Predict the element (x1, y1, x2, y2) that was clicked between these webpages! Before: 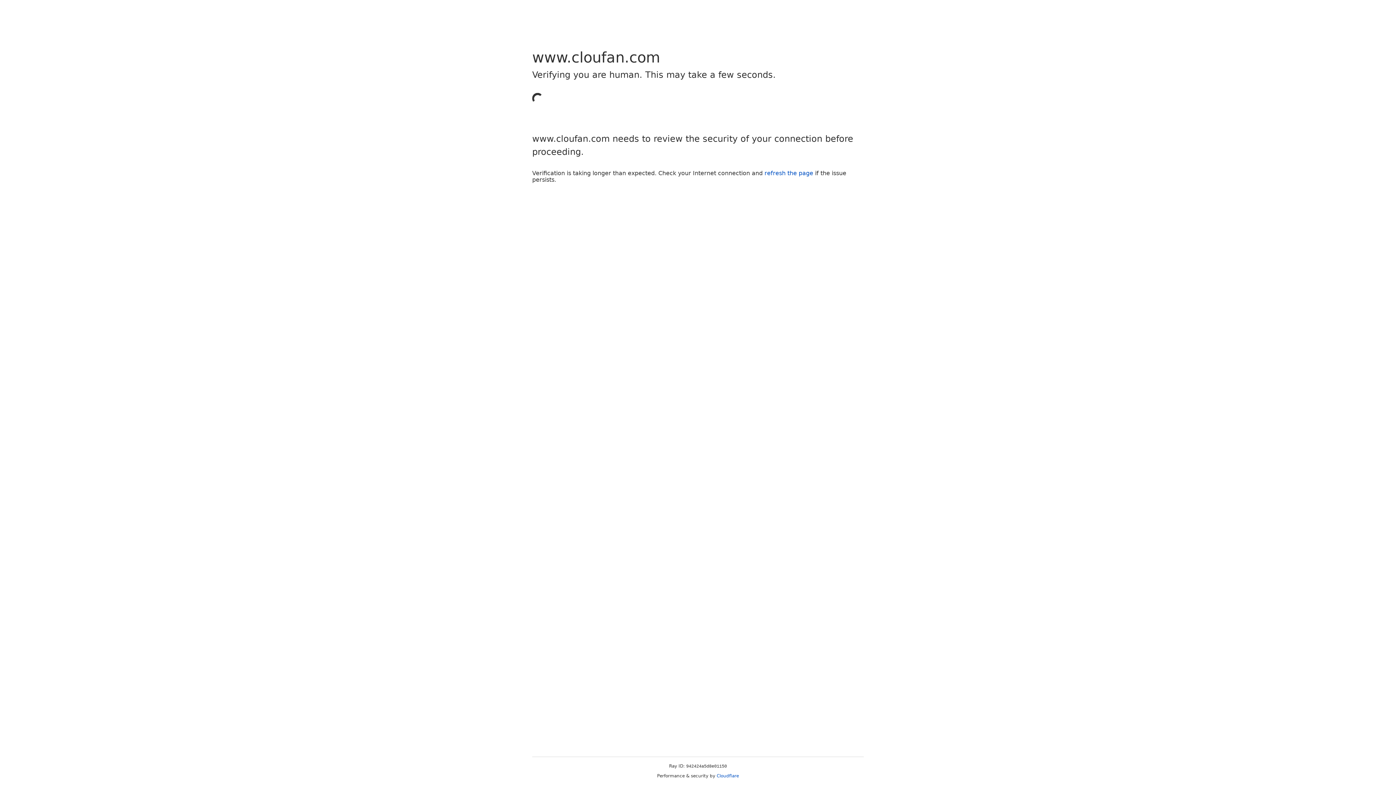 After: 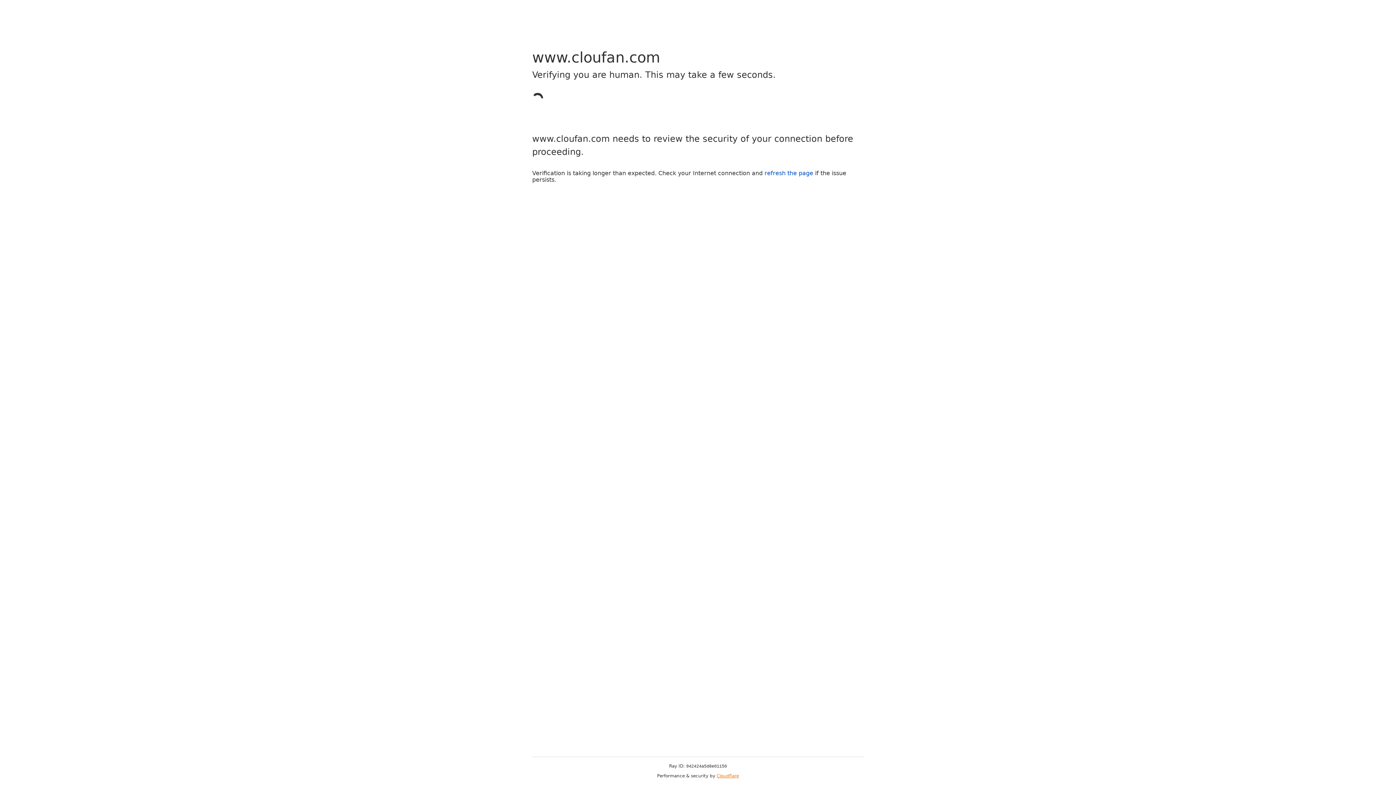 Action: bbox: (716, 773, 739, 778) label: Cloudflare